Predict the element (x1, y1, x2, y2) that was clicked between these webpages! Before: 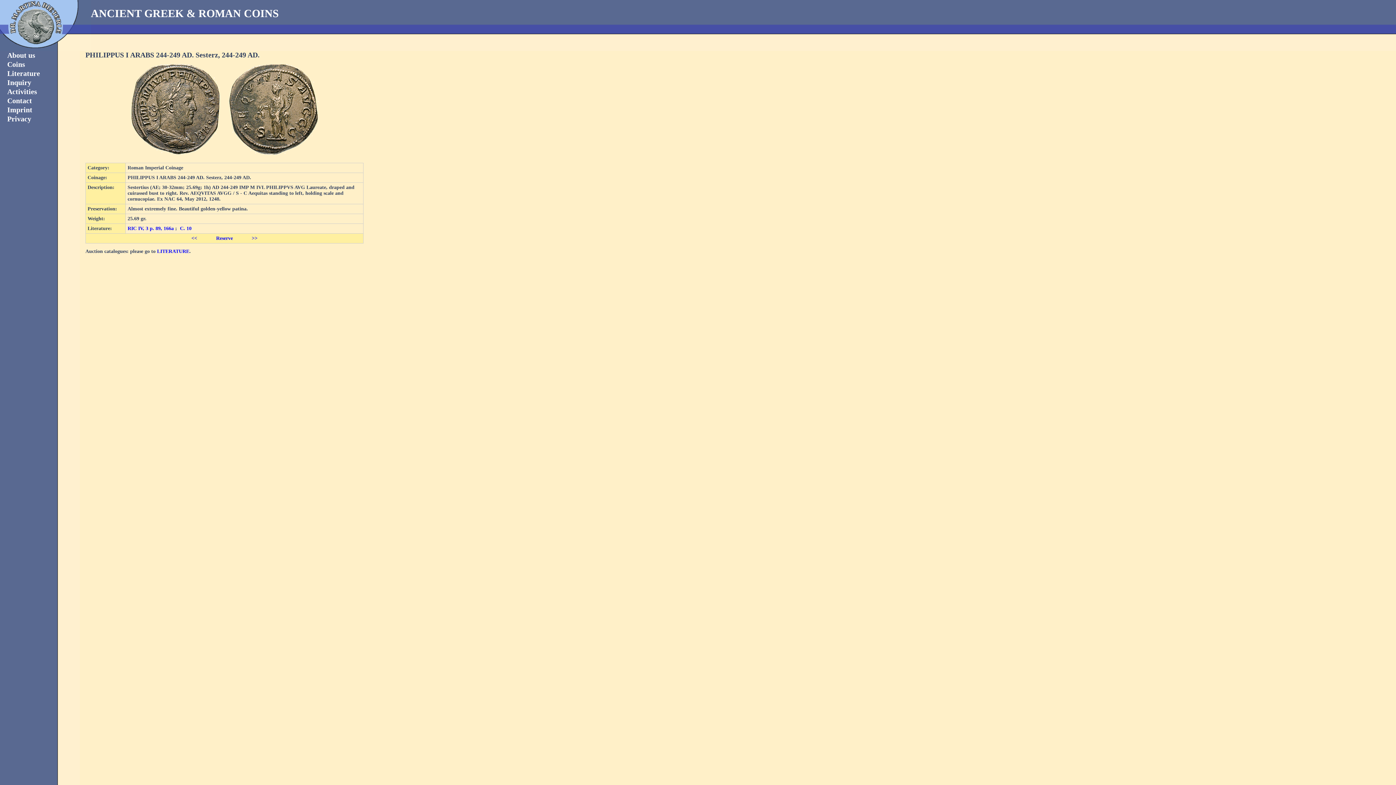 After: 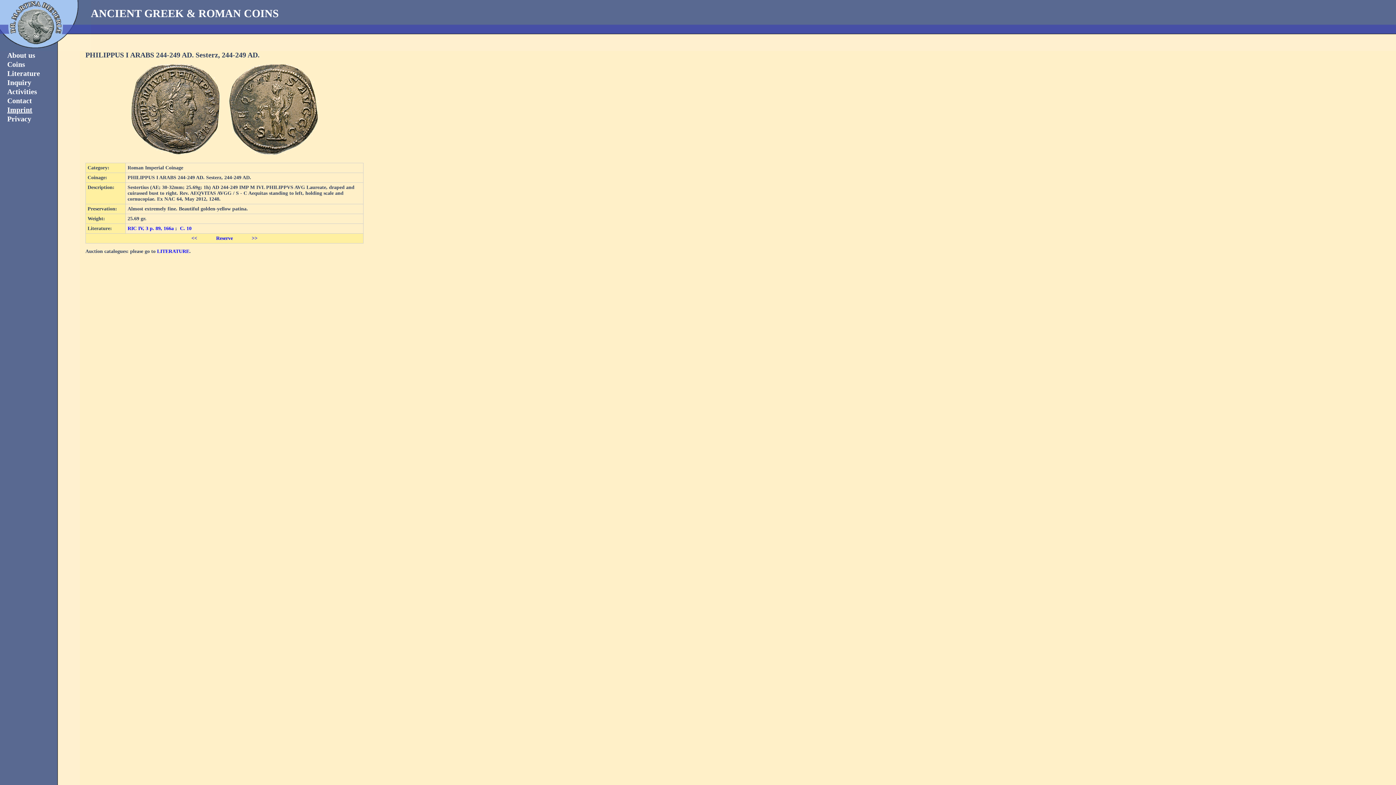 Action: bbox: (7, 105, 32, 113) label: Imprint